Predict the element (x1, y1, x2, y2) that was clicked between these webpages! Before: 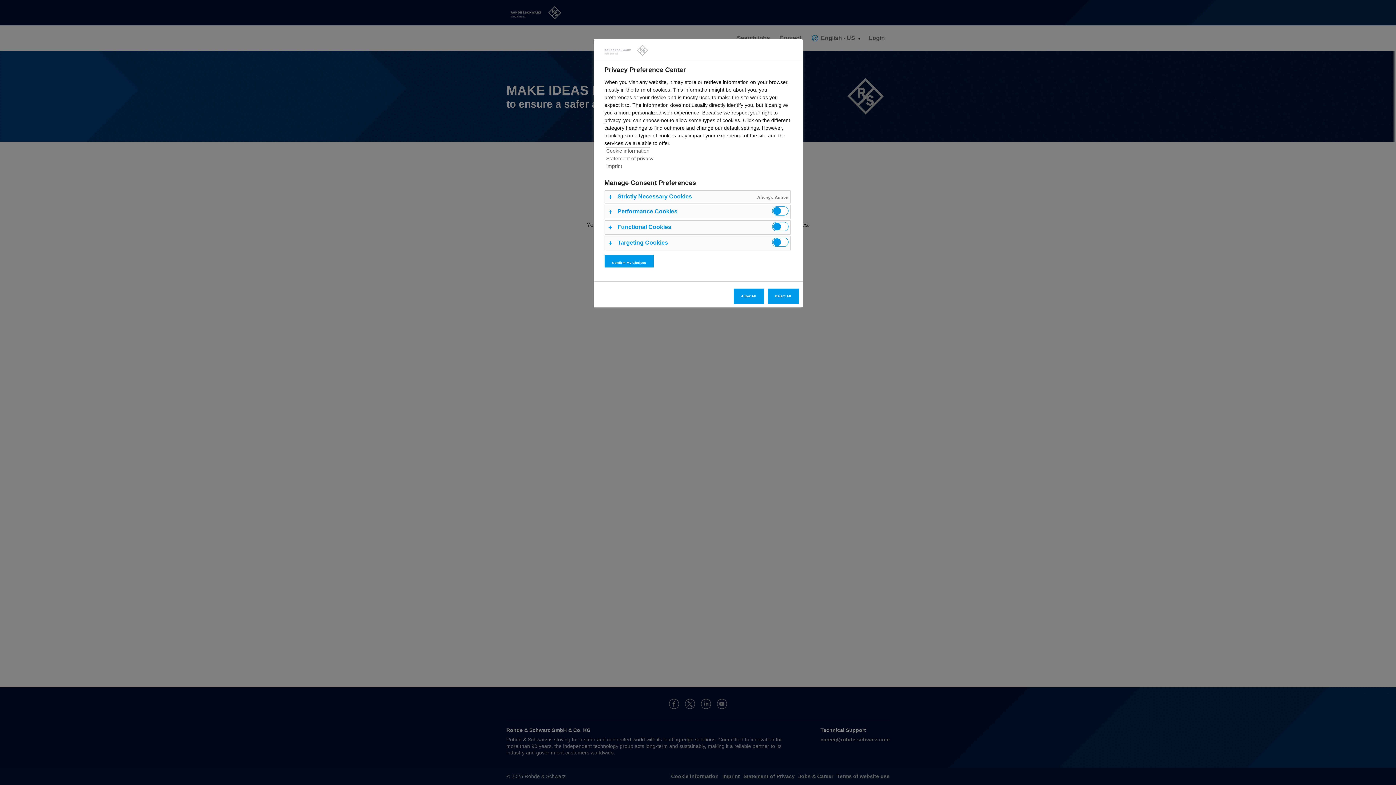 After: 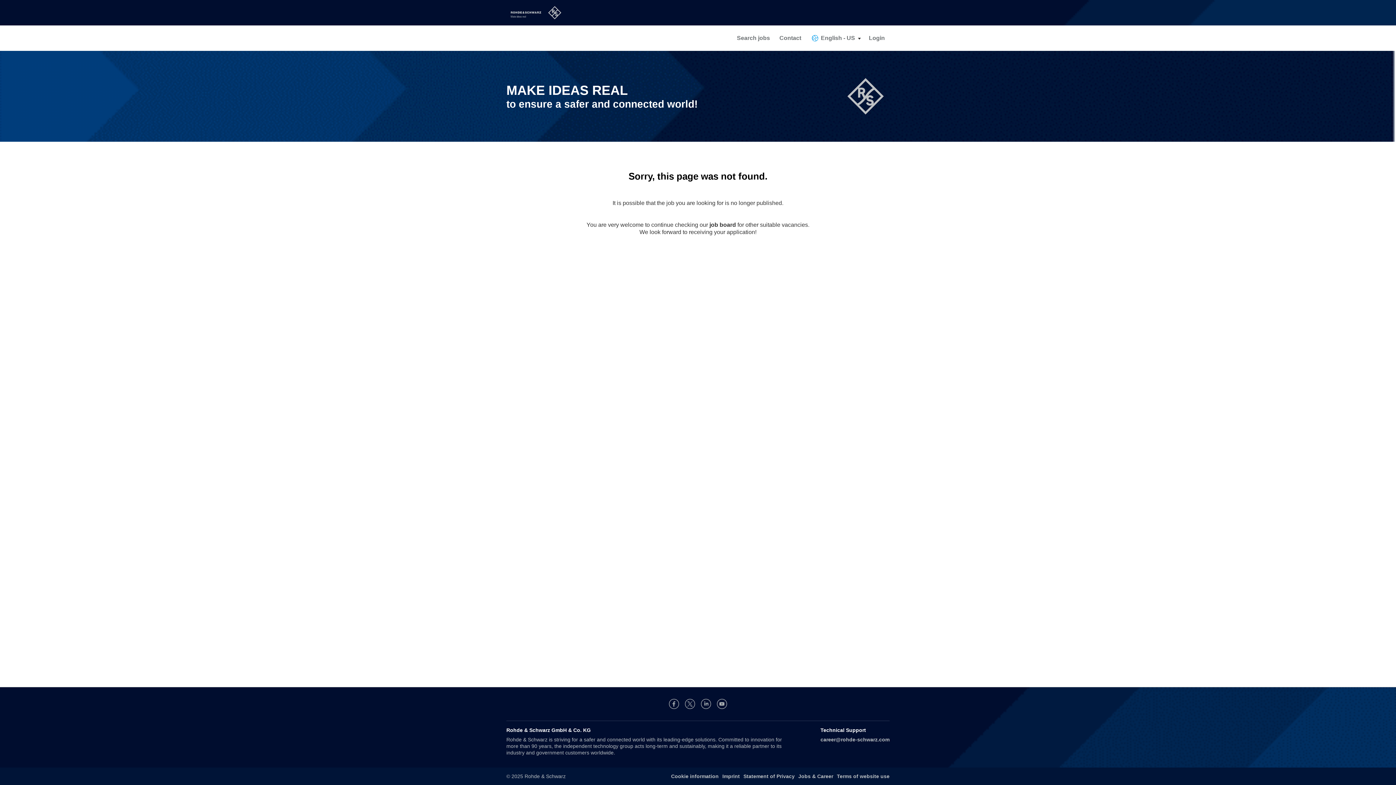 Action: bbox: (733, 288, 764, 304) label: Allow All